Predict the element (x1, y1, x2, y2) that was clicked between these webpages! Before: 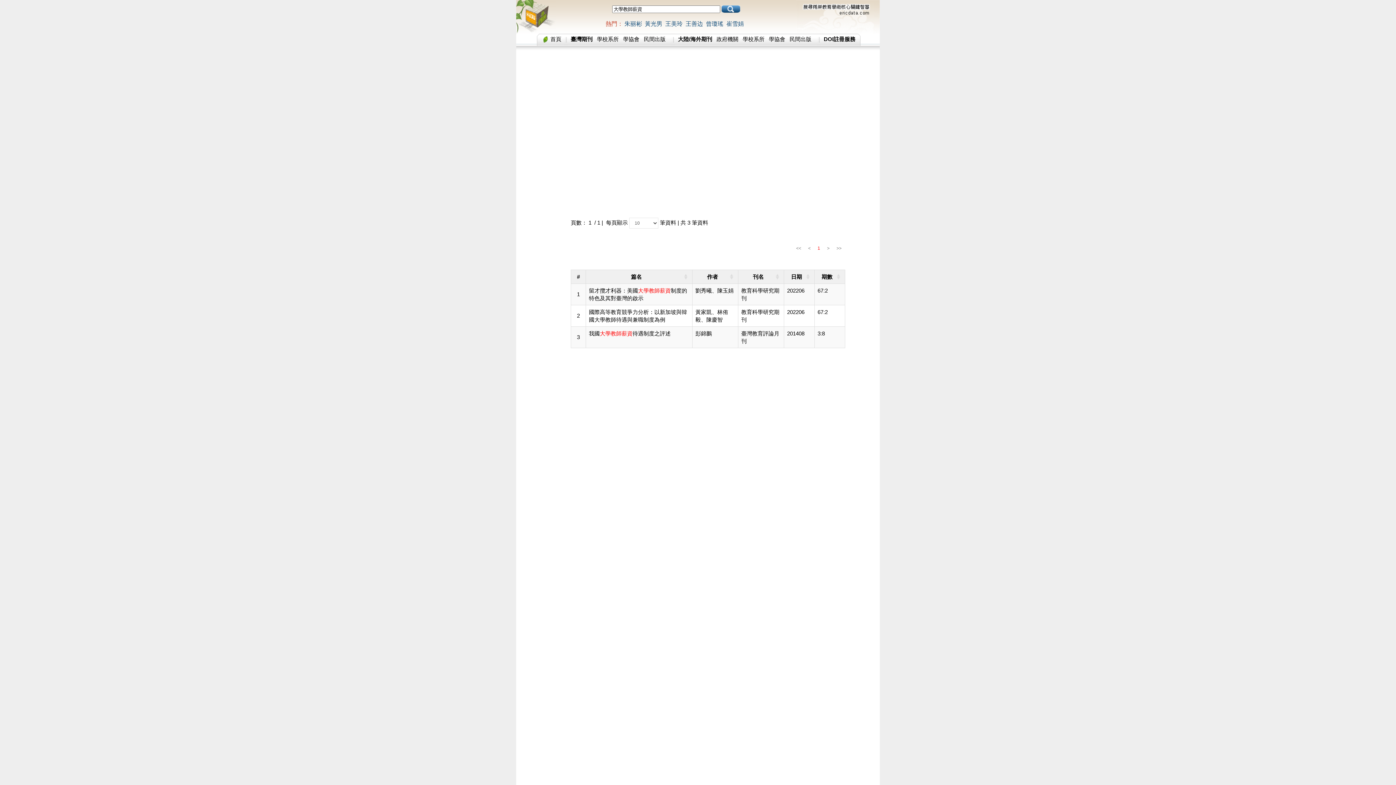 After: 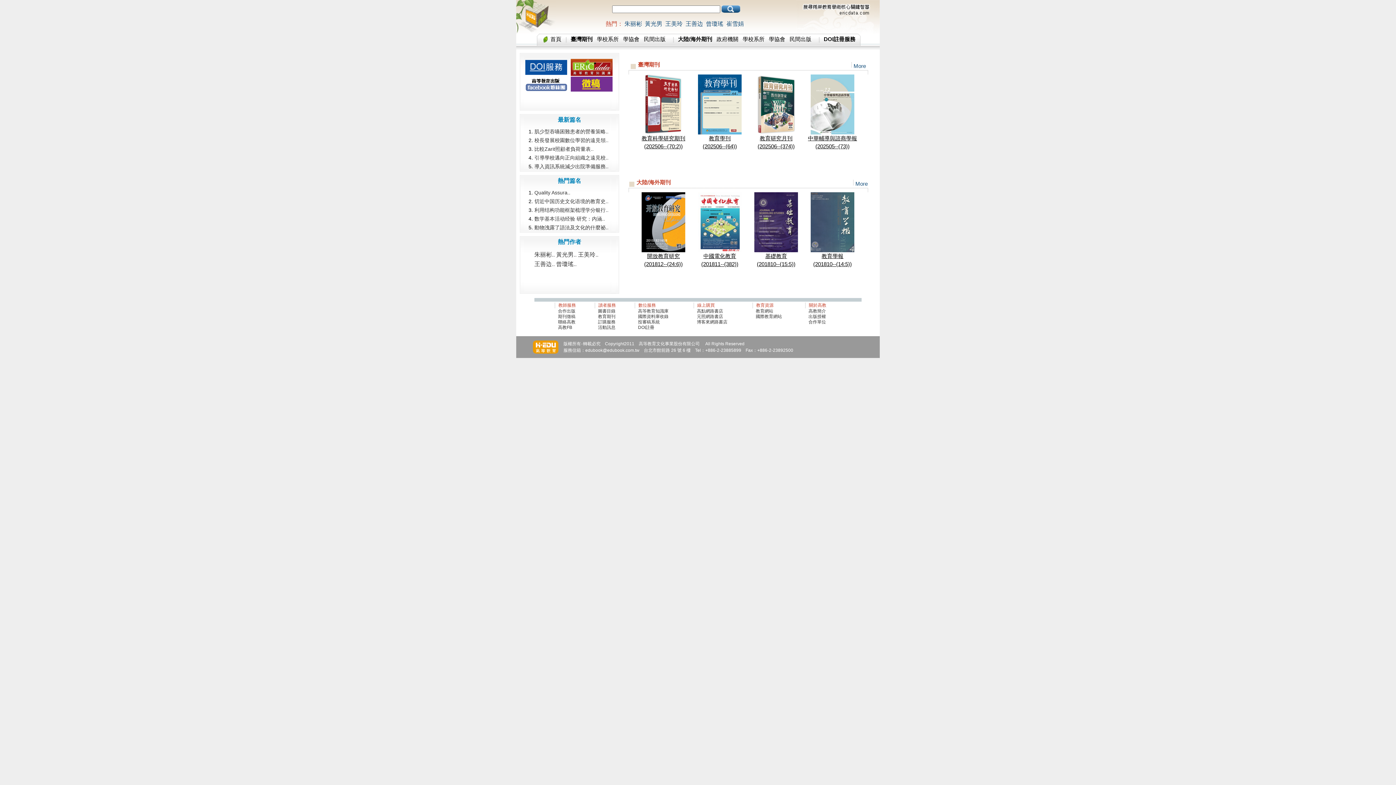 Action: bbox: (516, 28, 556, 34)